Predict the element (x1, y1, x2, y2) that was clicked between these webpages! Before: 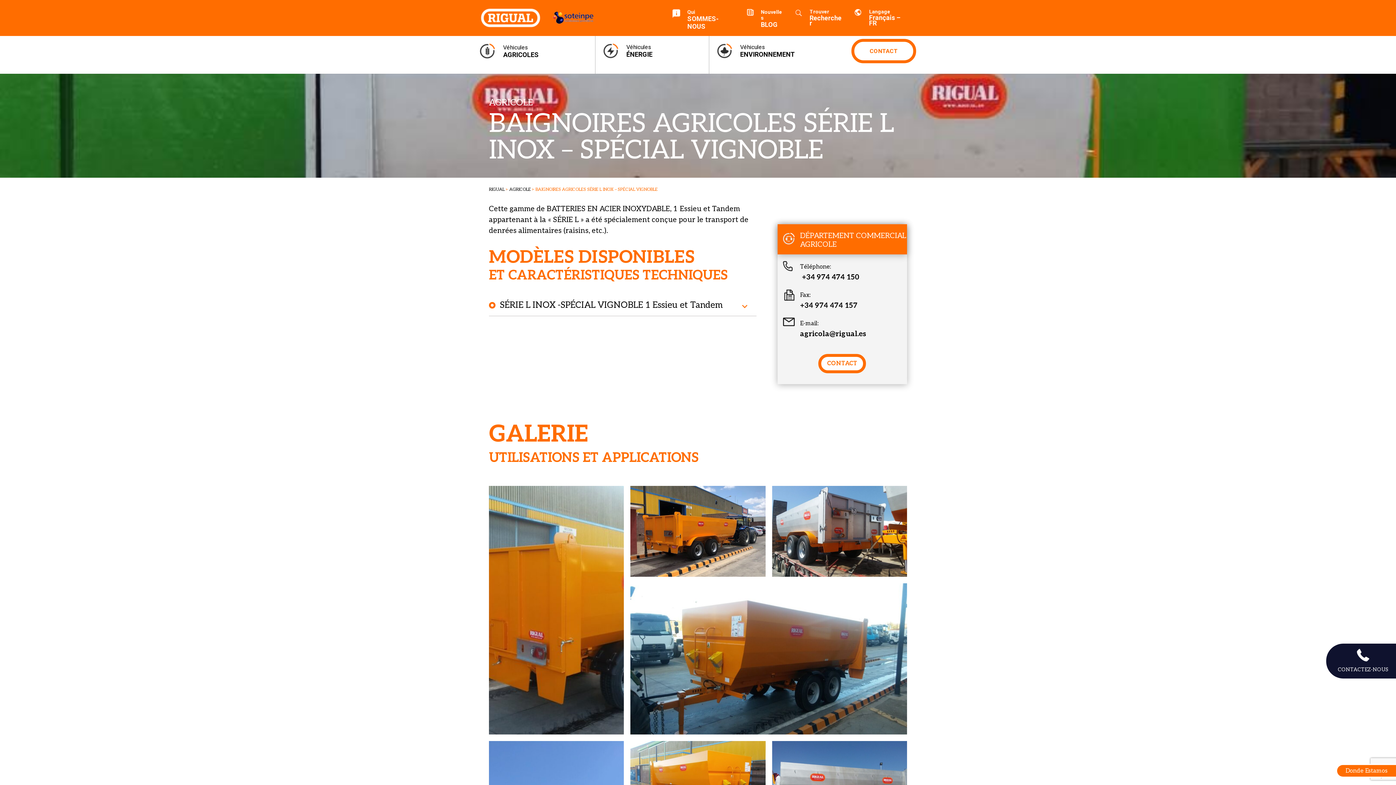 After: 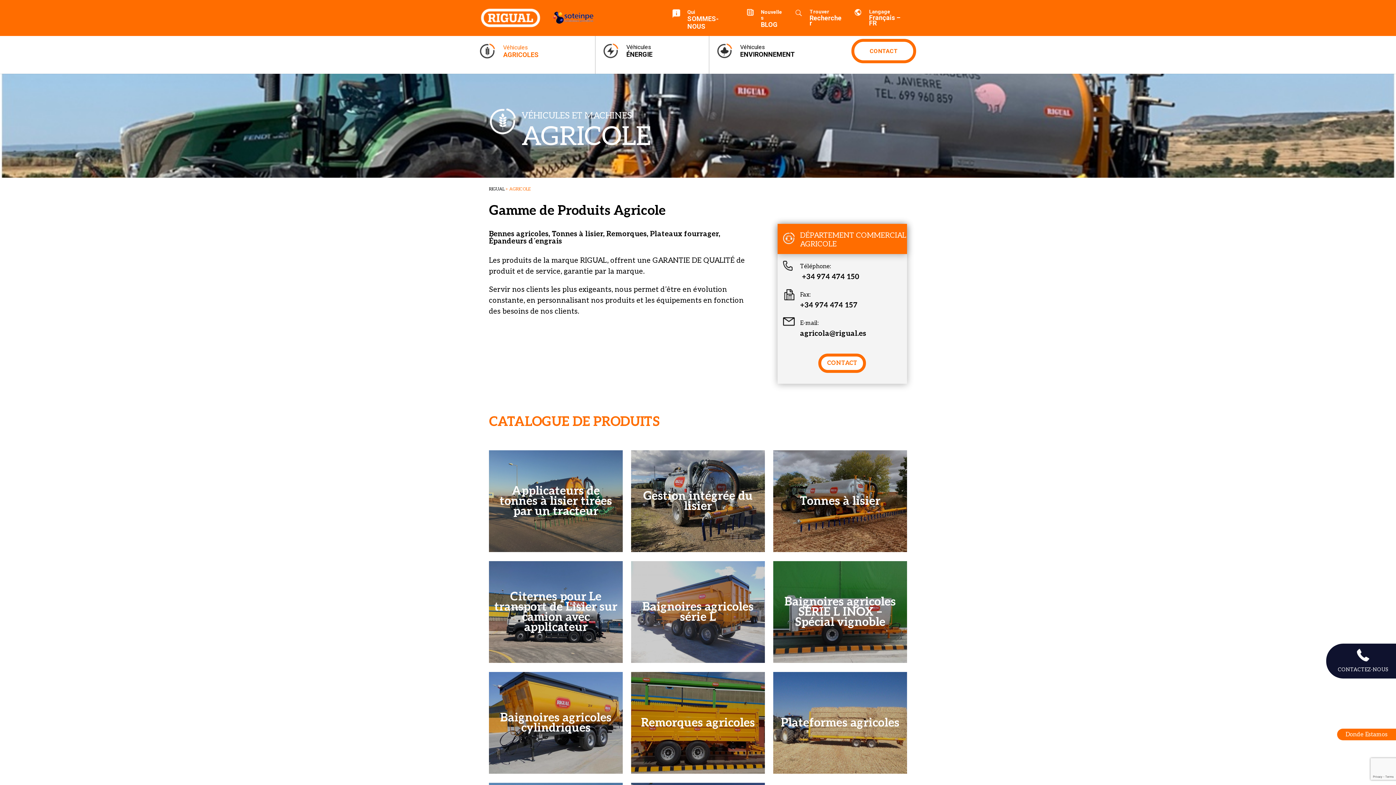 Action: label: Véhicules
AGRICOLES bbox: (480, 28, 538, 73)